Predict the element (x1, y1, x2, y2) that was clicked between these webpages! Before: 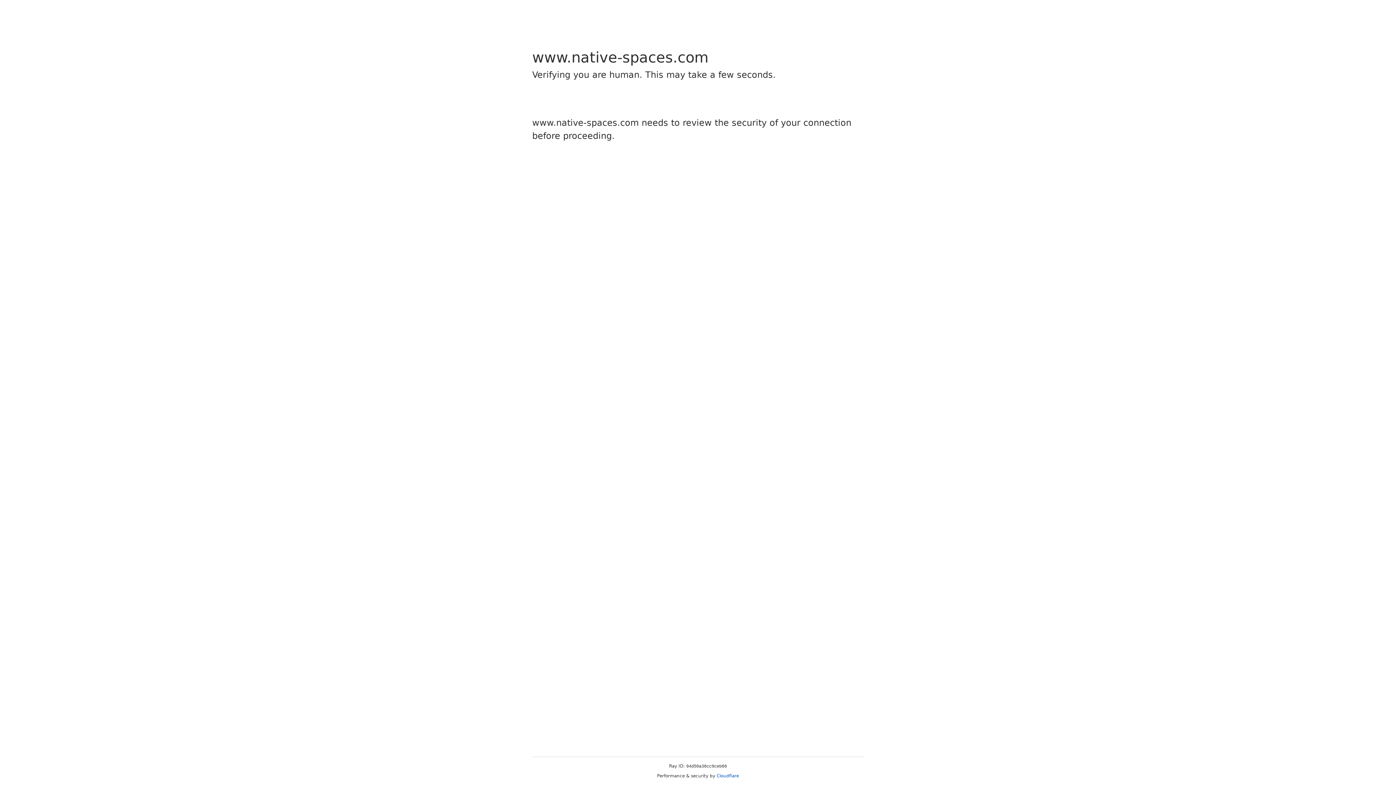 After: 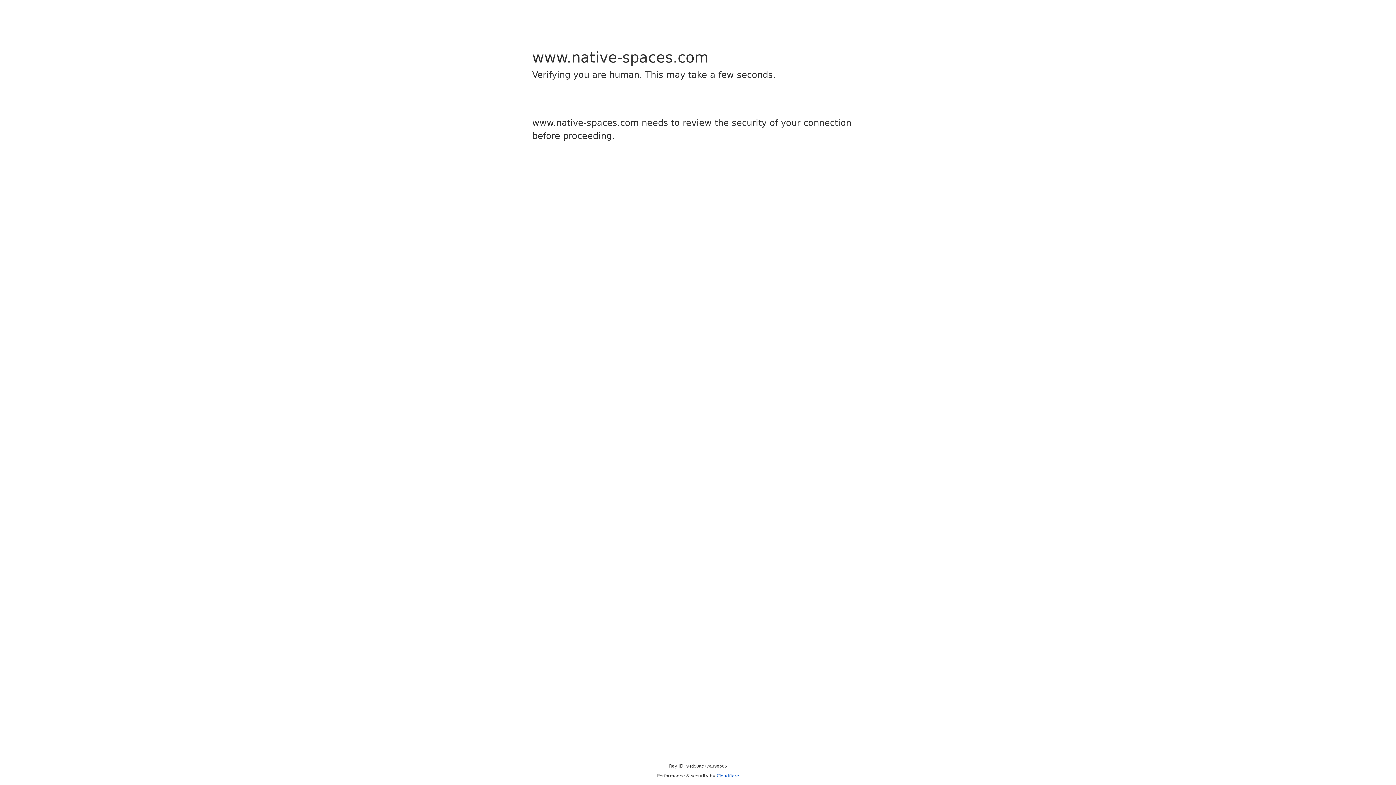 Action: bbox: (716, 773, 739, 778) label: Cloudflare